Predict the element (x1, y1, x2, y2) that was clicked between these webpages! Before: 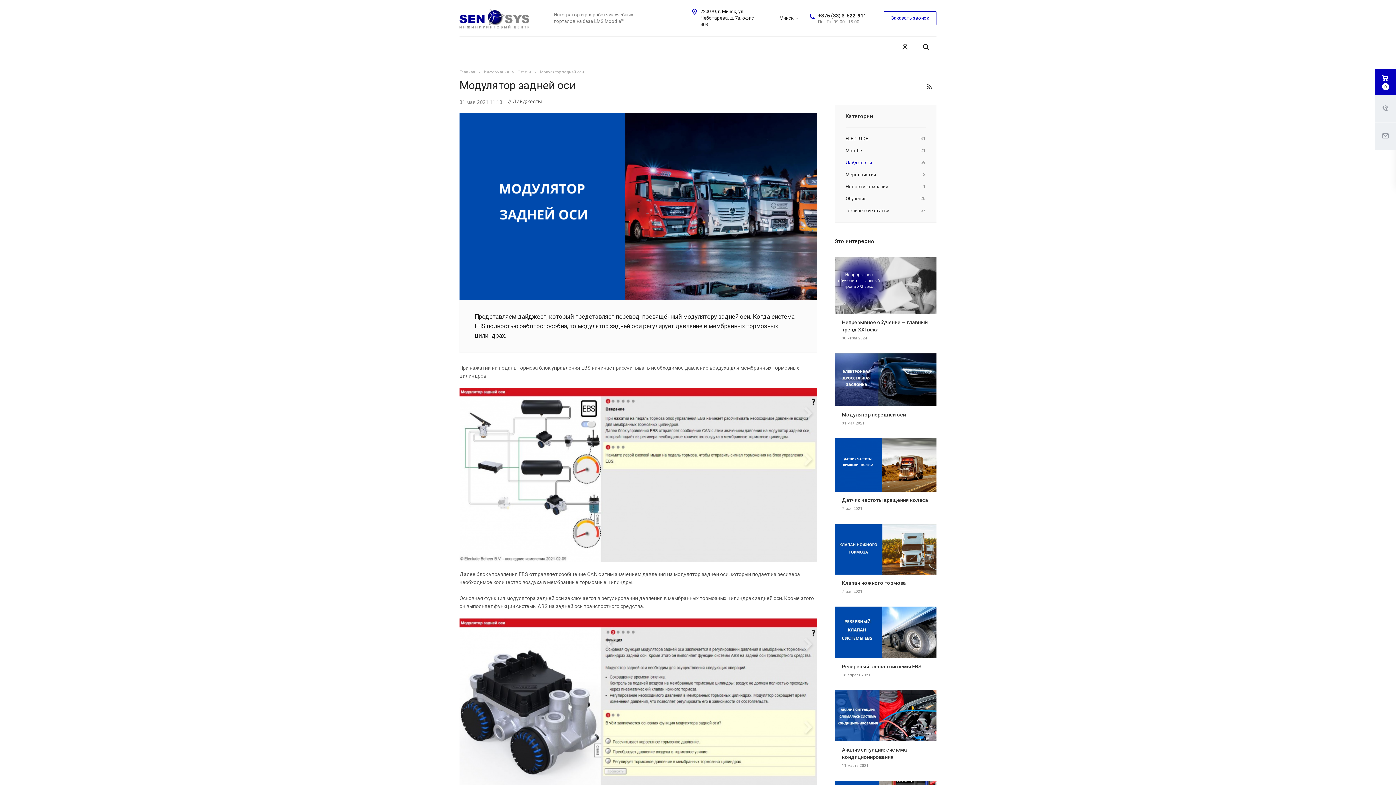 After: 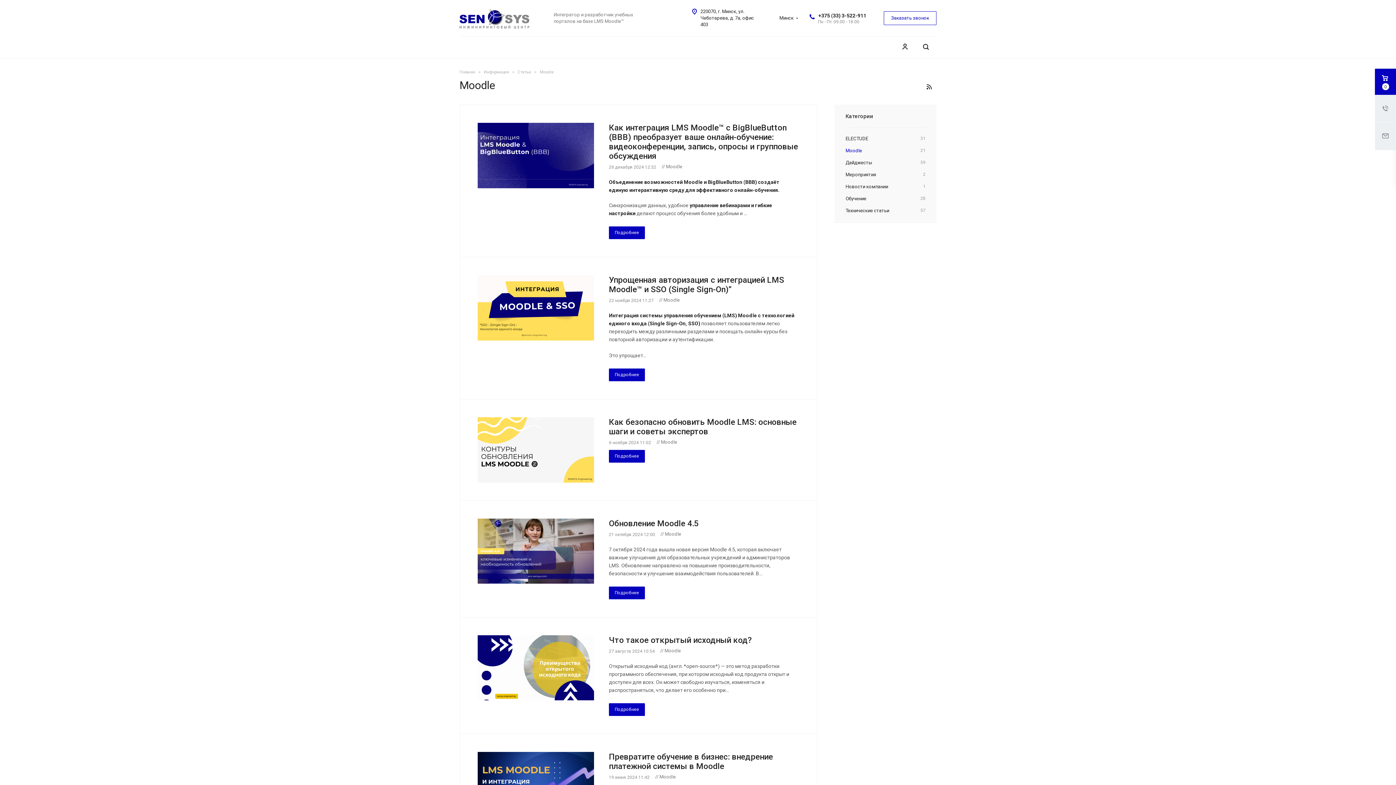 Action: label: Moodle
21 bbox: (845, 144, 925, 156)